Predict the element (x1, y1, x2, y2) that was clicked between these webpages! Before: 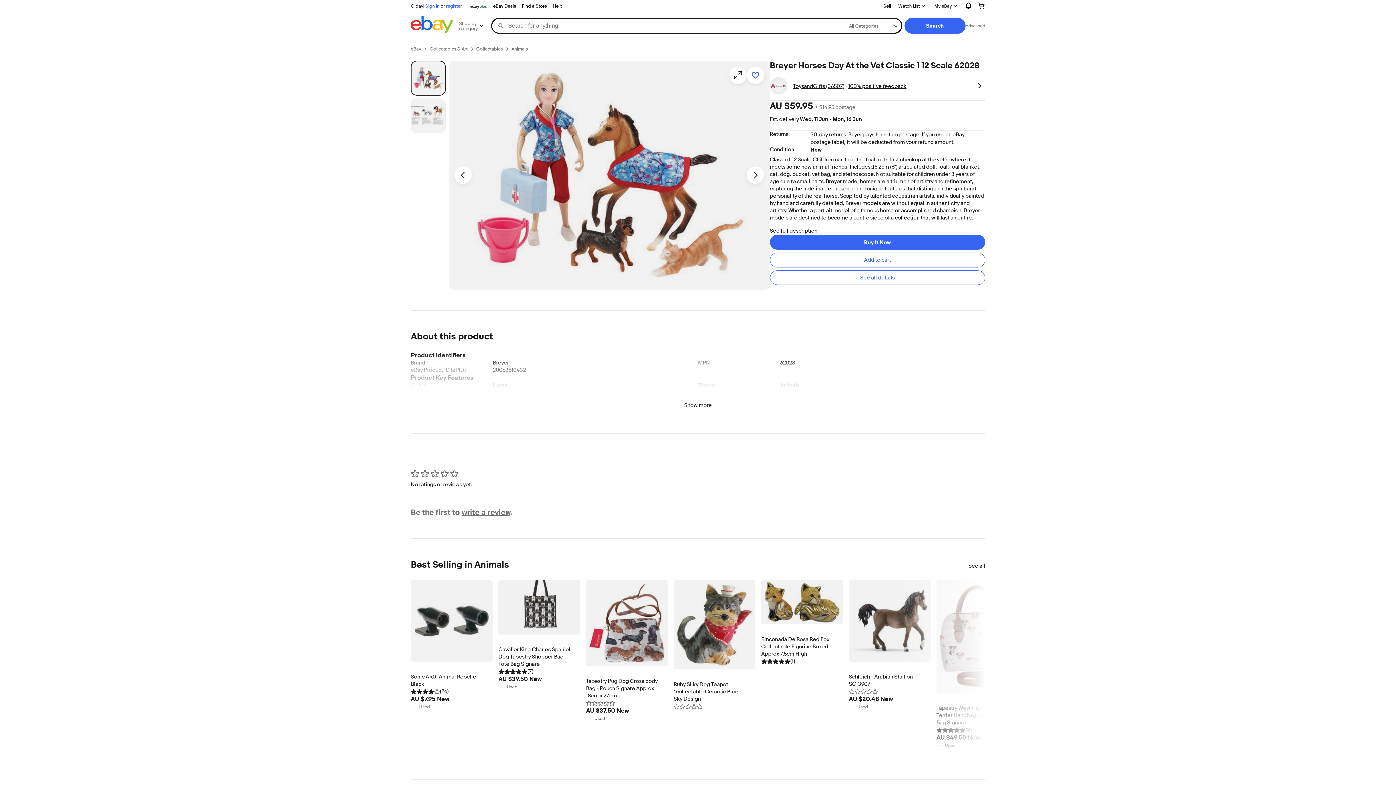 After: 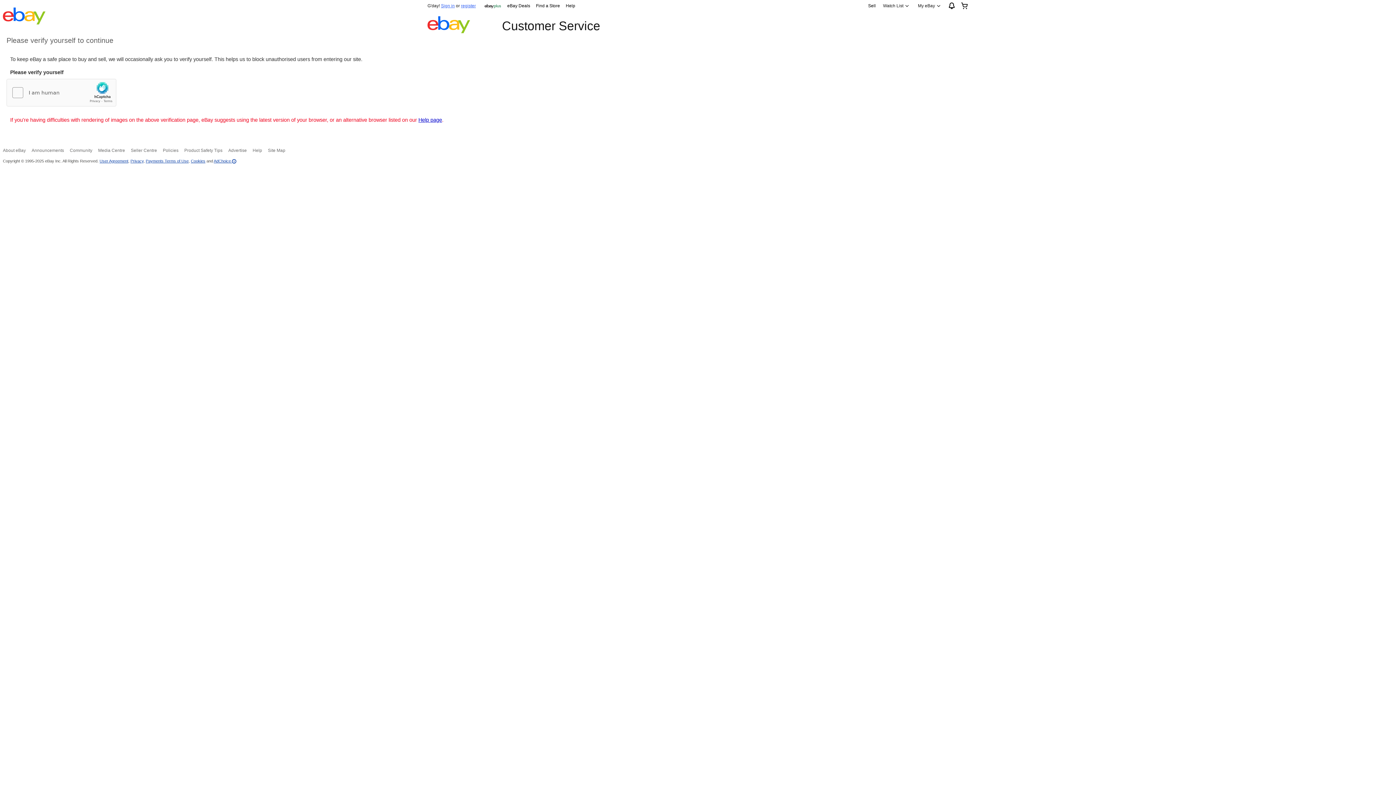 Action: bbox: (549, 1, 565, 10) label: Help